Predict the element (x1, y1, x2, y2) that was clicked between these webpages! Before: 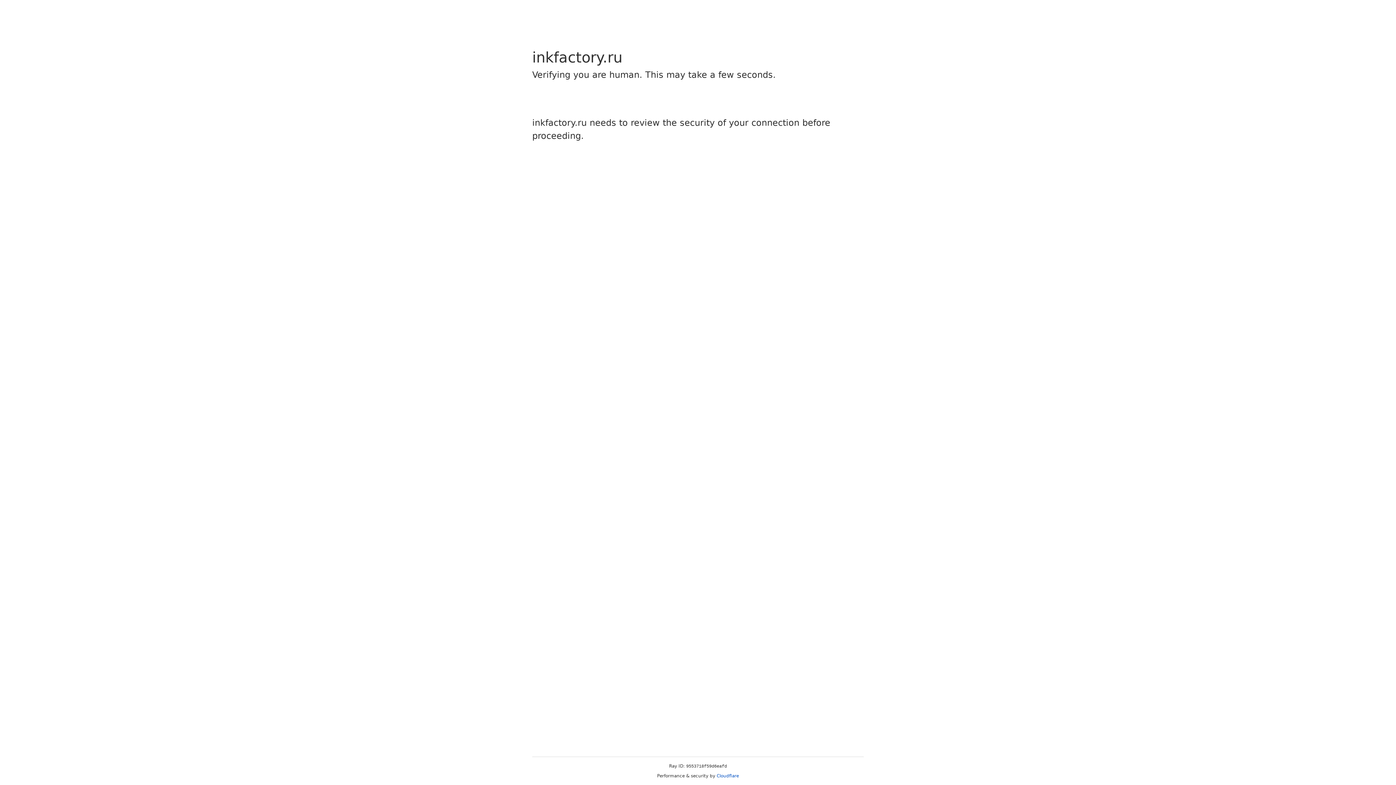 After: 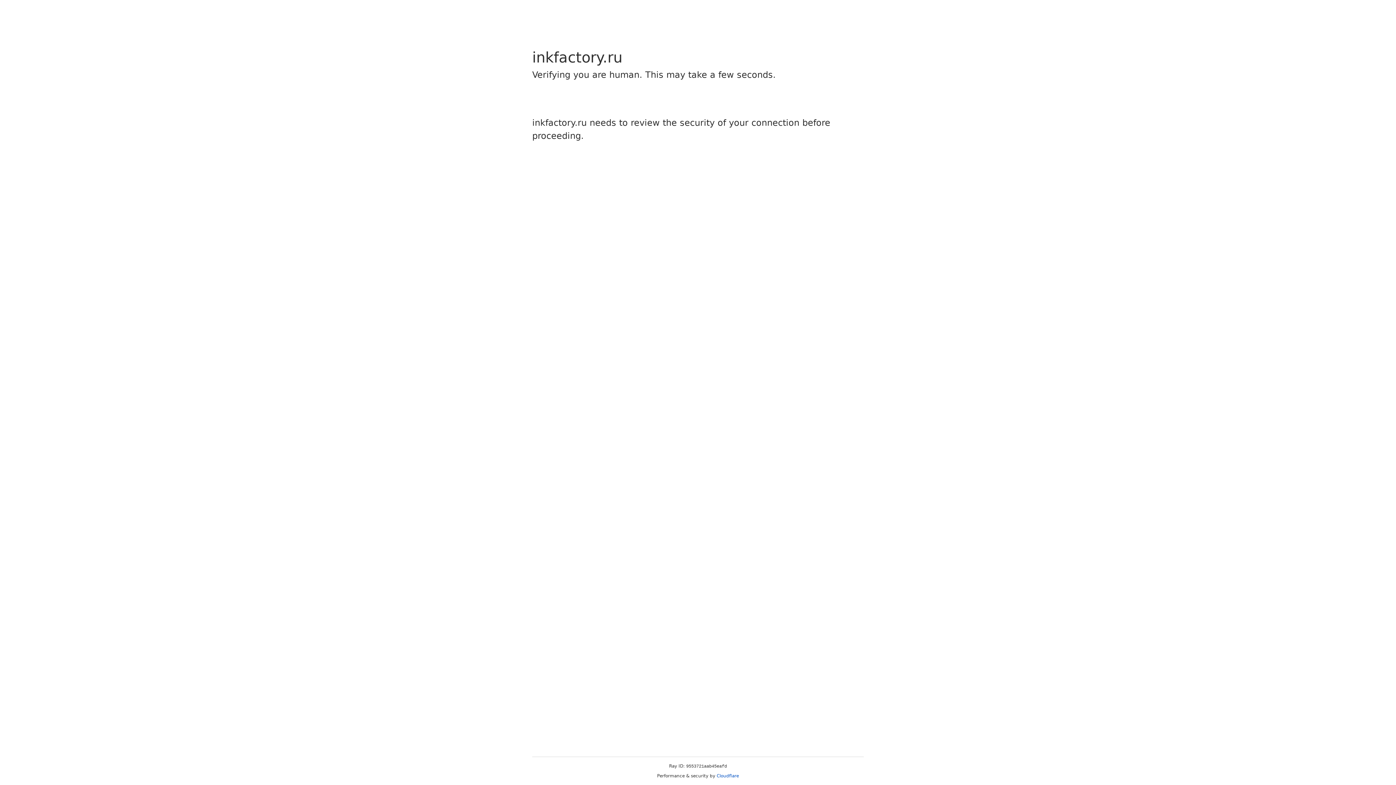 Action: bbox: (716, 773, 739, 778) label: Cloudflare